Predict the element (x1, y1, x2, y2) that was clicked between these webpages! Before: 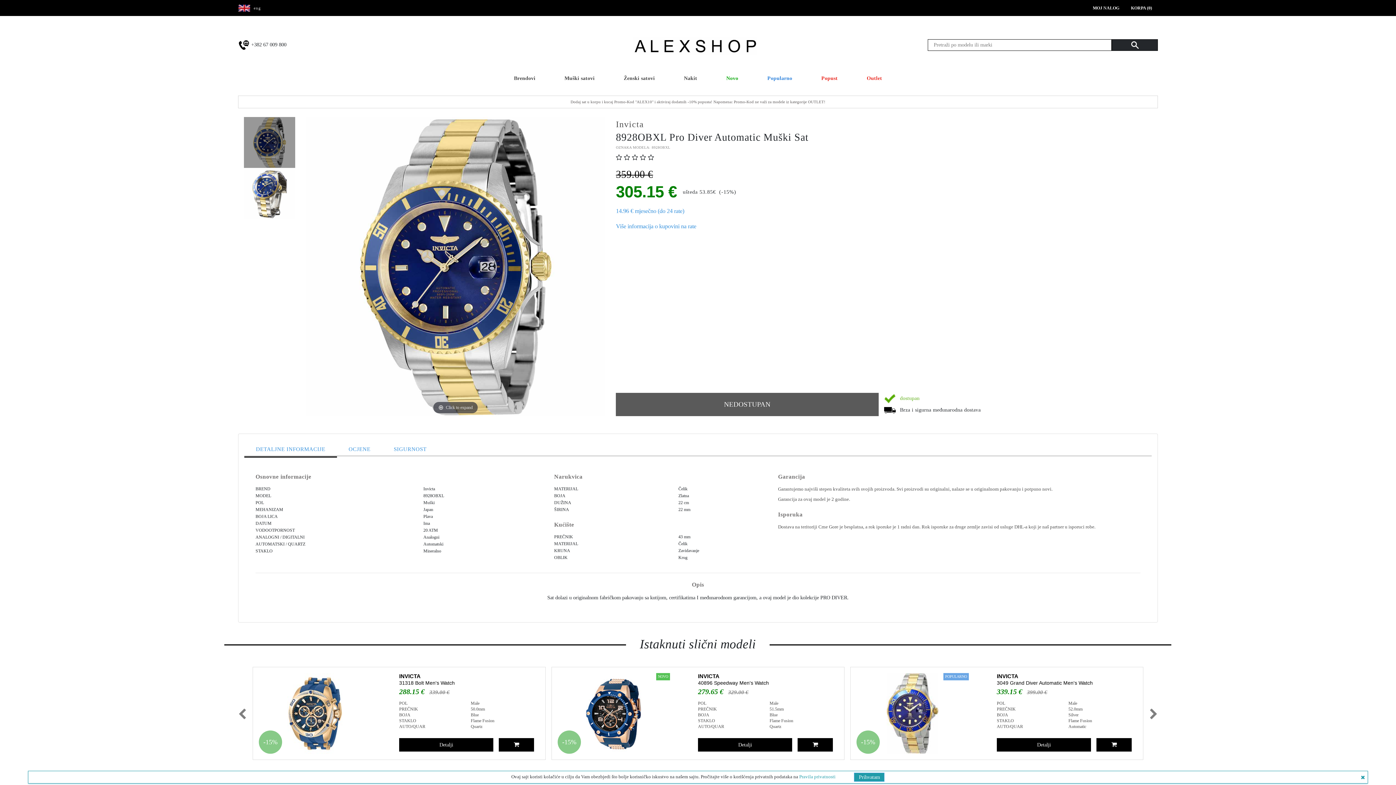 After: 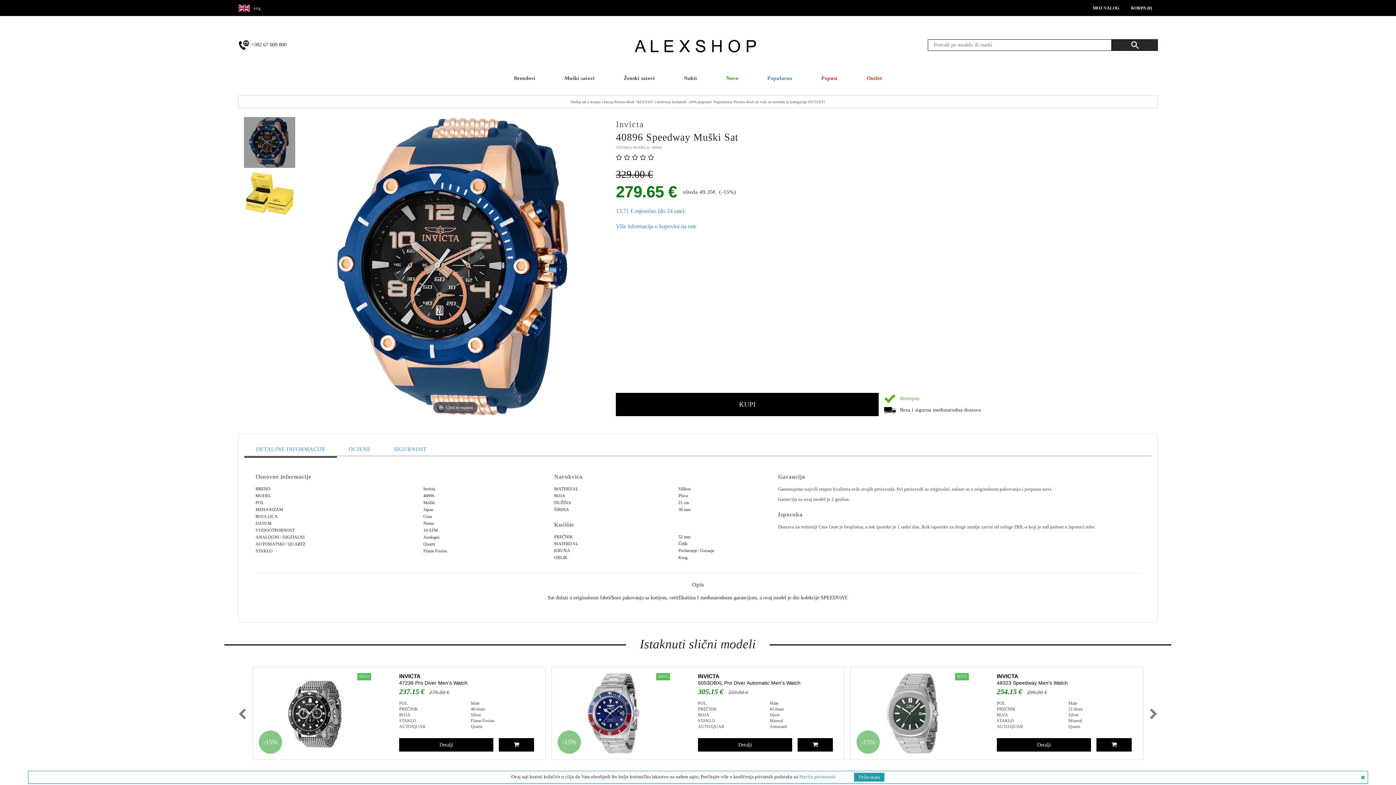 Action: label: Detalji bbox: (698, 738, 792, 751)